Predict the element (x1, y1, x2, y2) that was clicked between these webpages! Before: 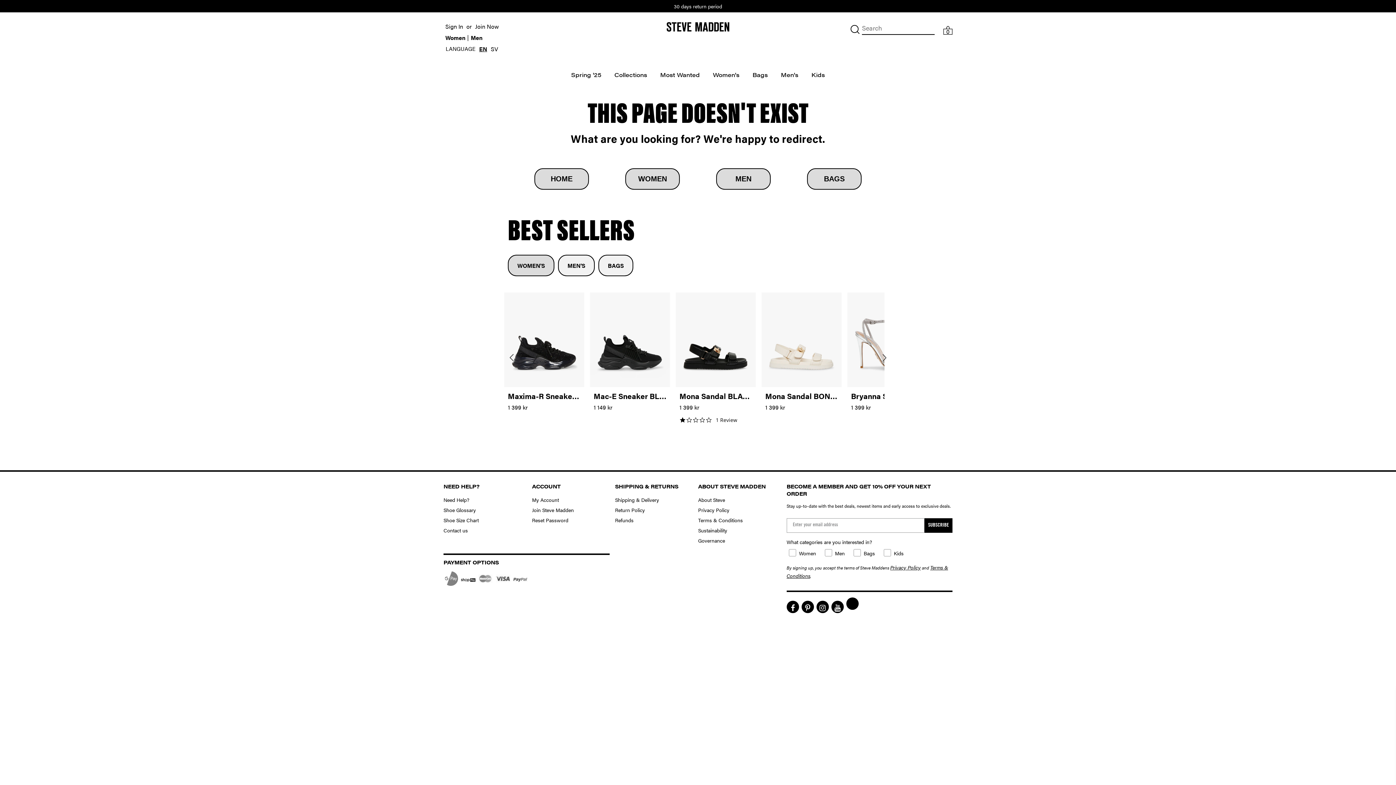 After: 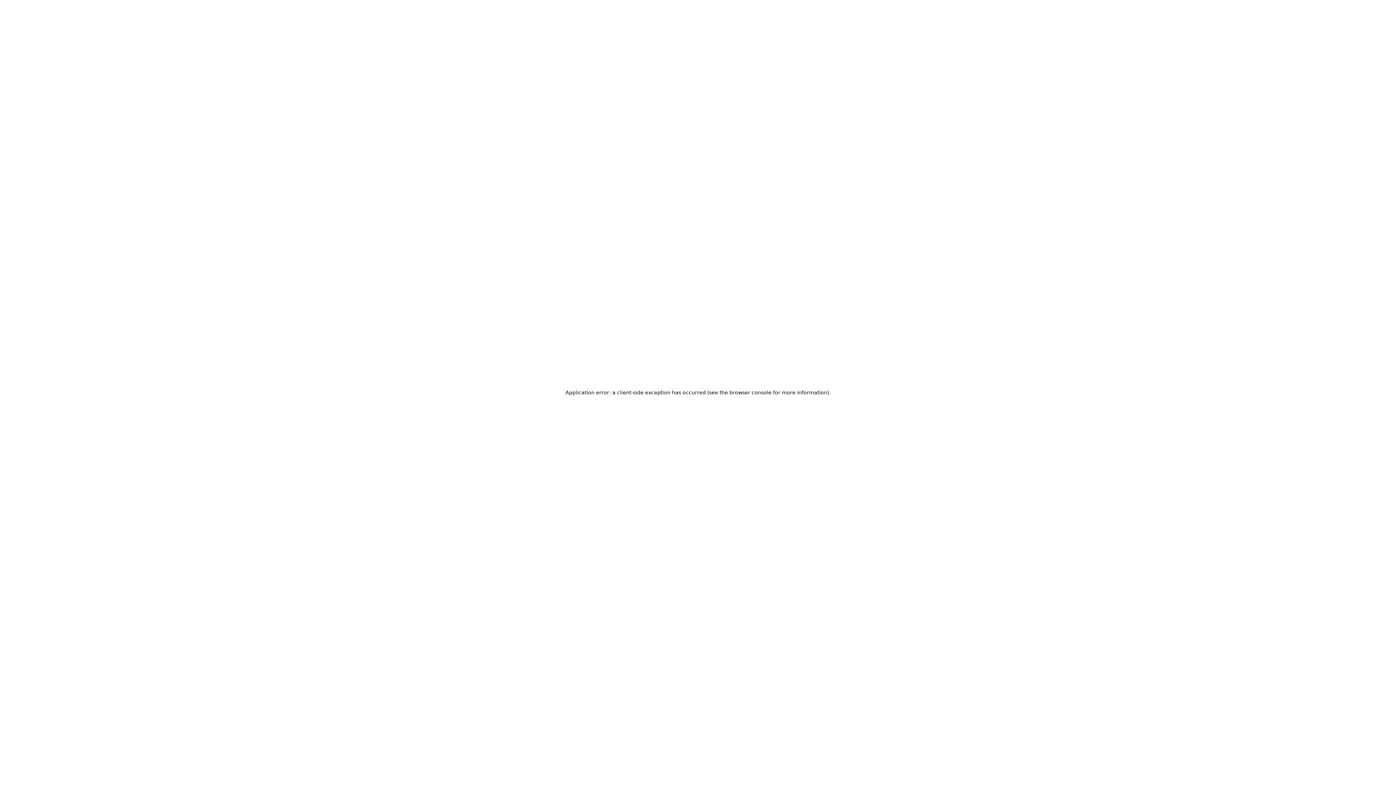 Action: bbox: (615, 496, 659, 503) label: Shipping & Delivery